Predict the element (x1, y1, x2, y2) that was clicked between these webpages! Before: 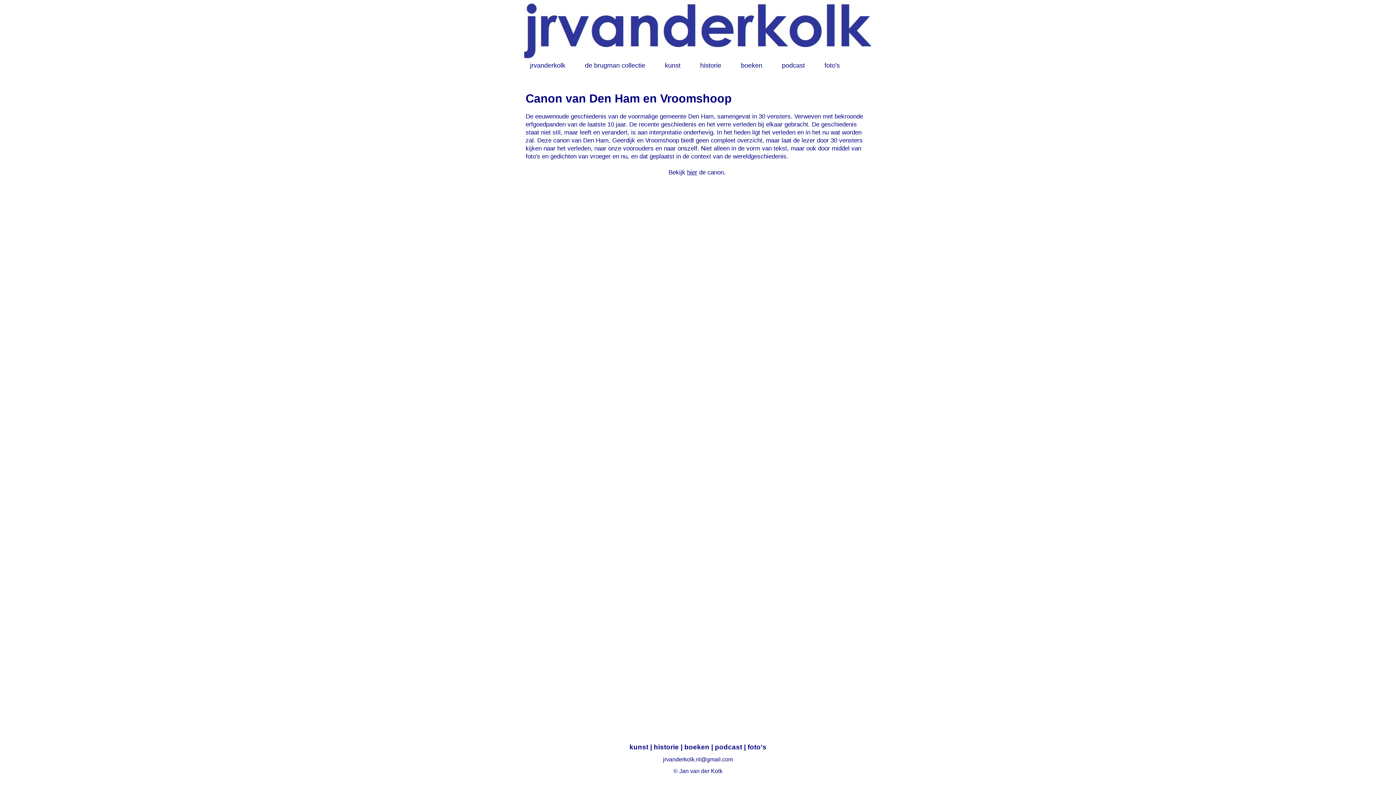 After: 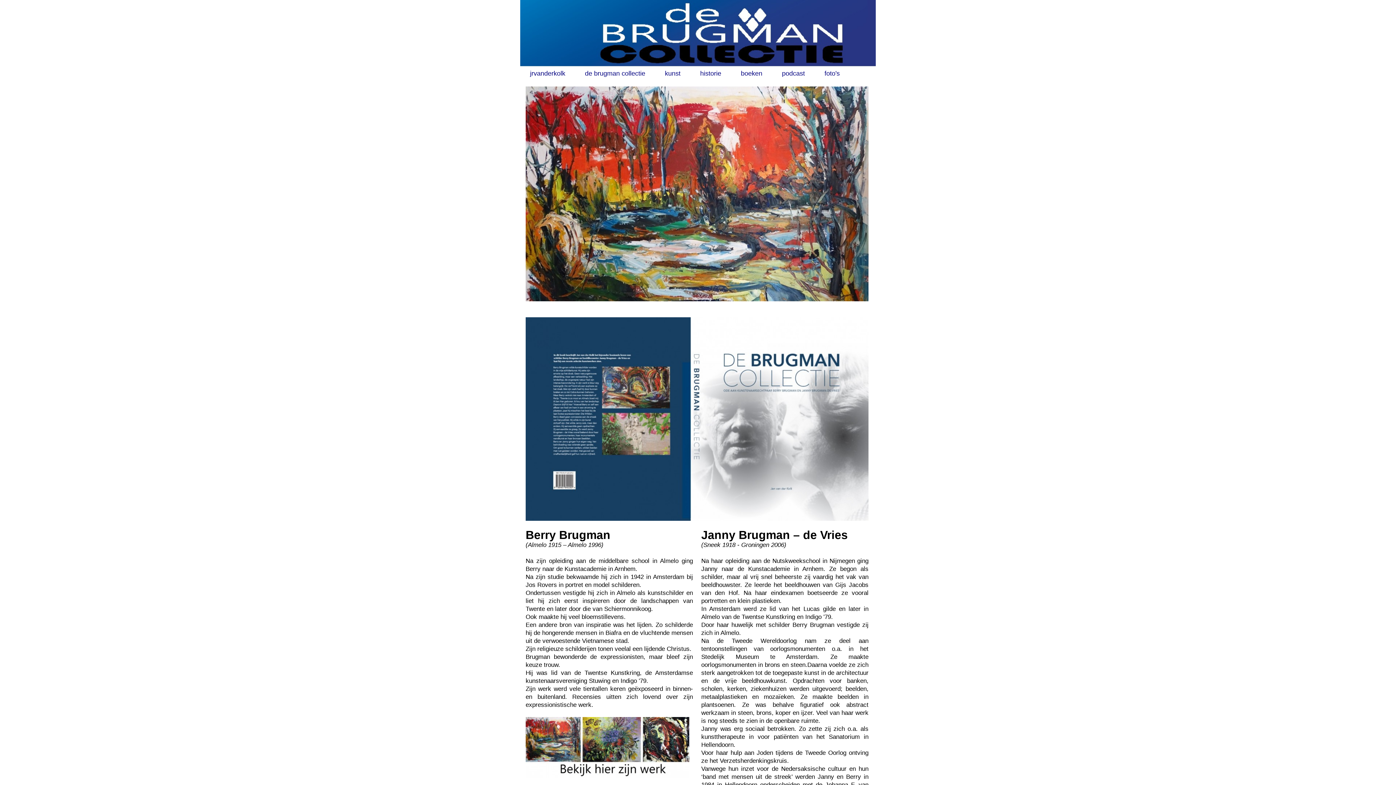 Action: bbox: (575, 61, 655, 70) label: de brugman collectie